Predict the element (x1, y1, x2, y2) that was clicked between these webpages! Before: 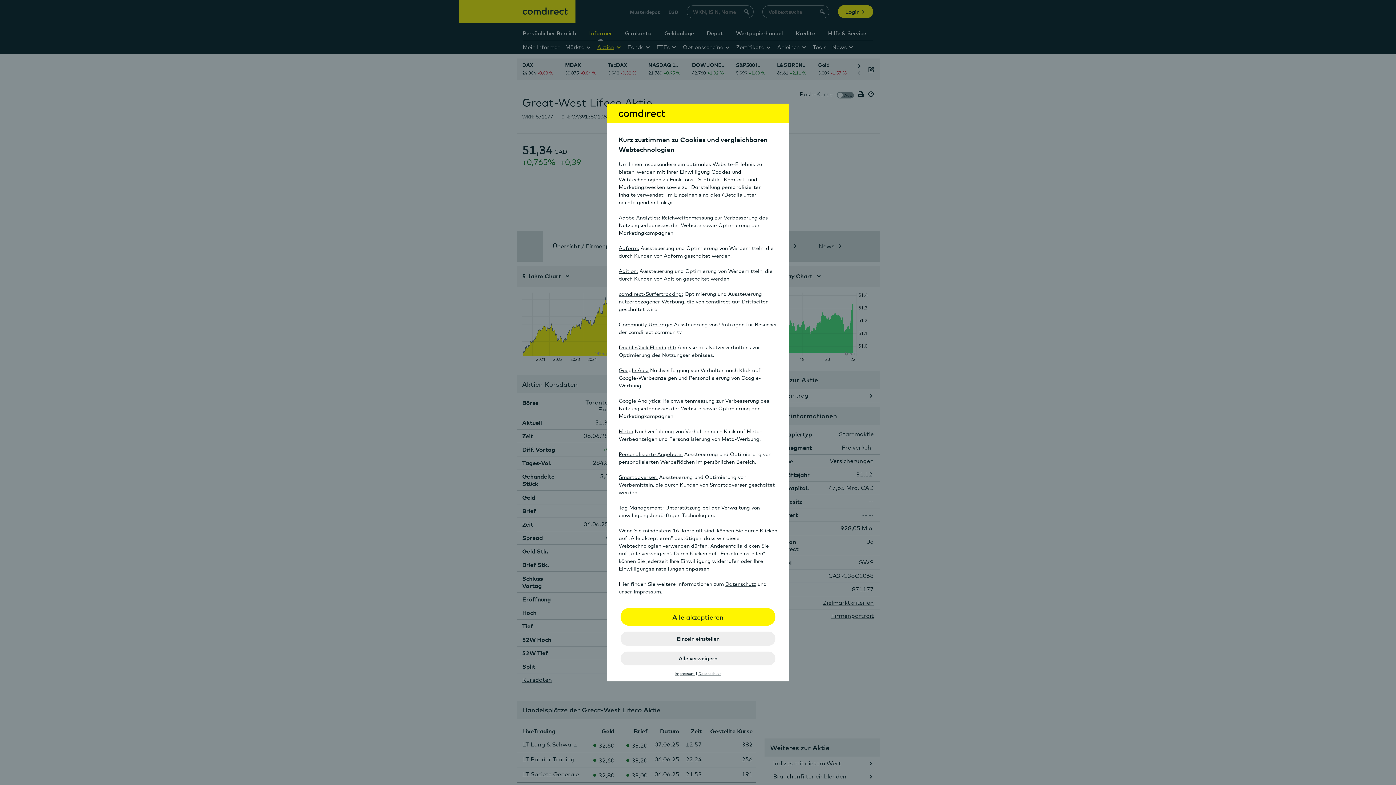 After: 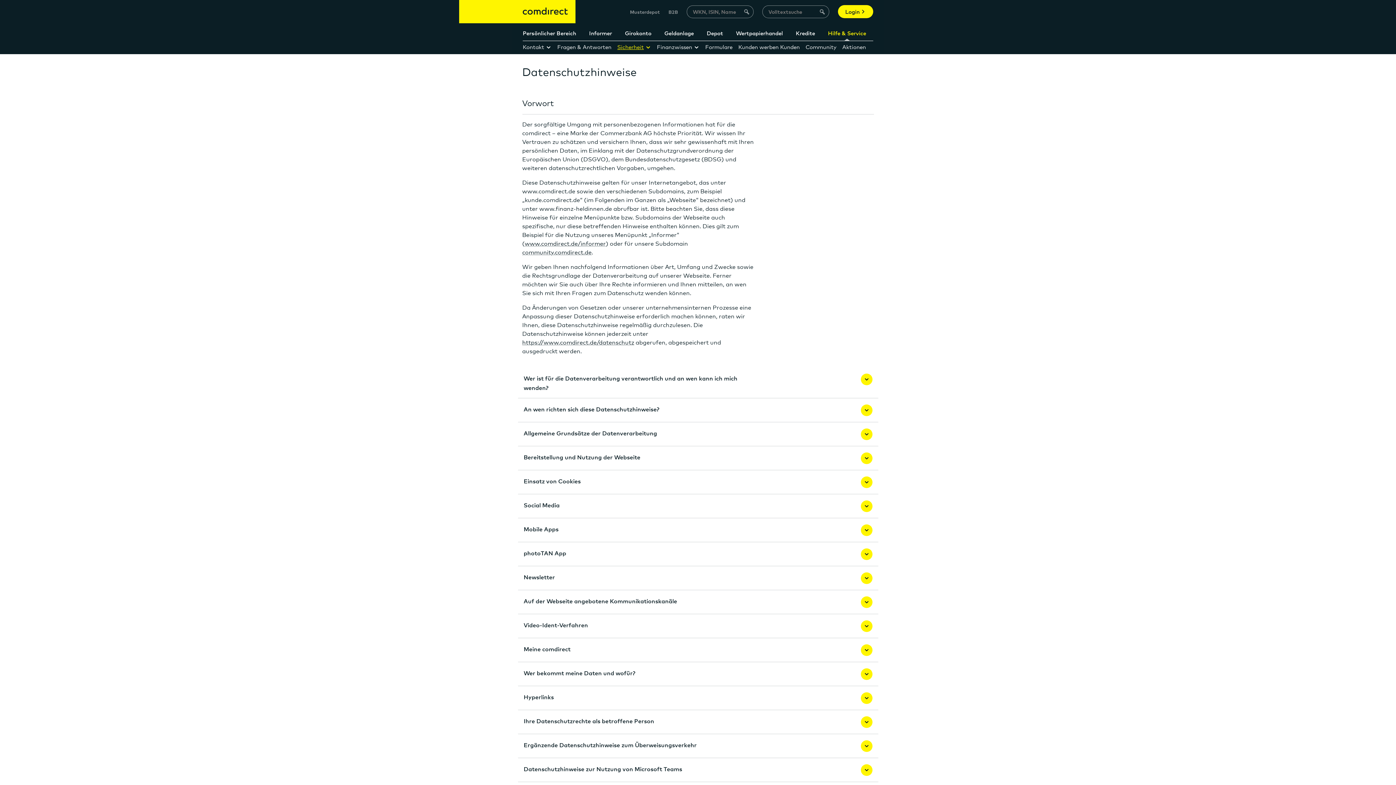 Action: label: Datenschutz bbox: (698, 671, 721, 676)